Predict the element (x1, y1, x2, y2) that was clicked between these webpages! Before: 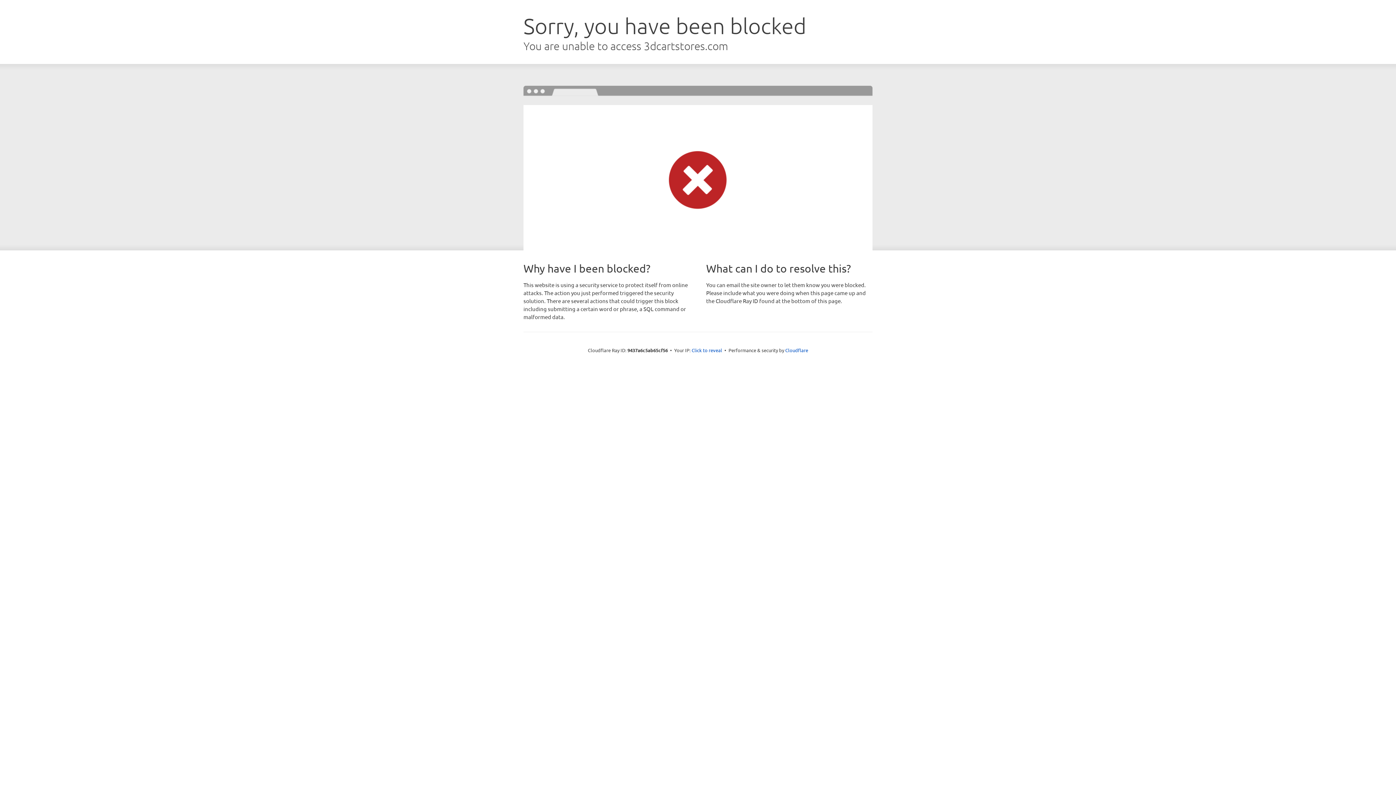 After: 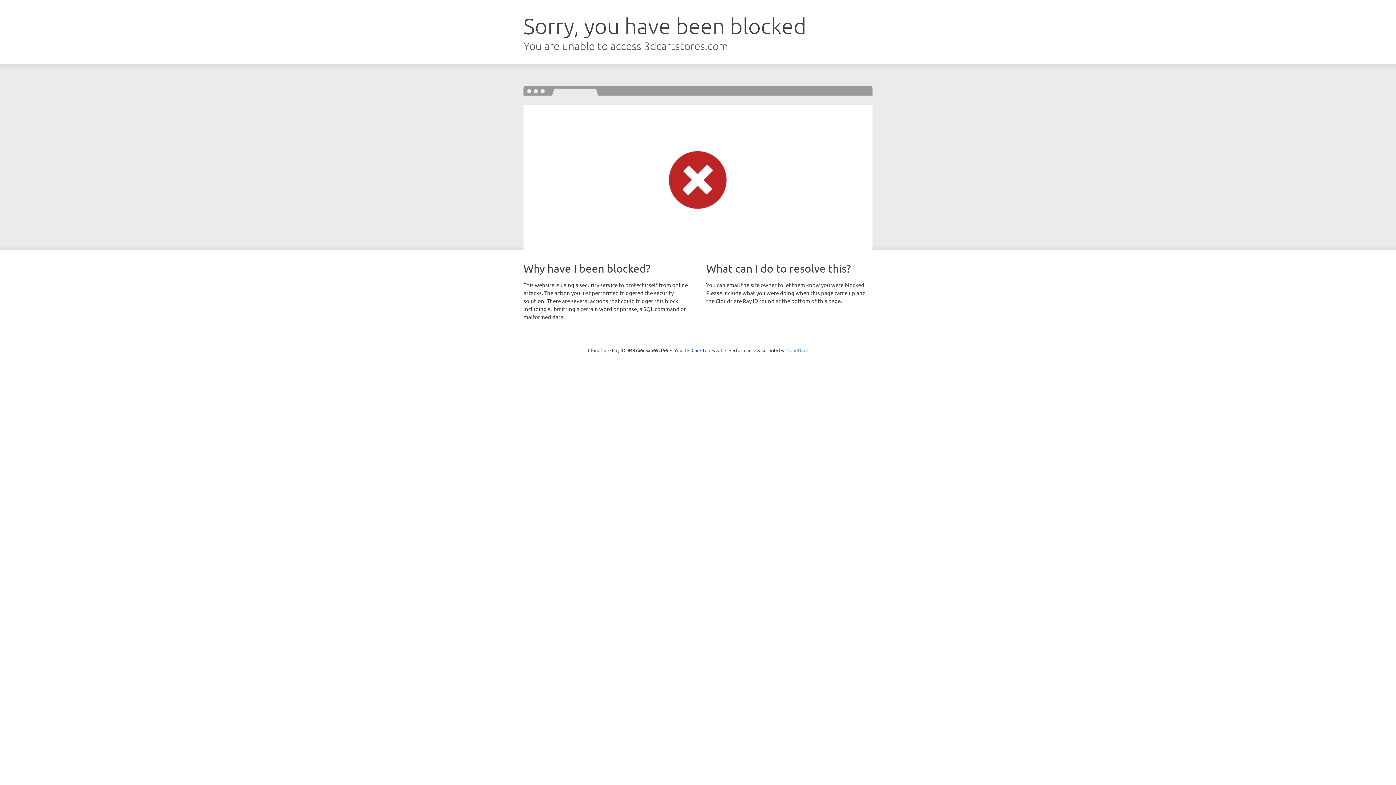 Action: label: Cloudflare bbox: (785, 347, 808, 353)